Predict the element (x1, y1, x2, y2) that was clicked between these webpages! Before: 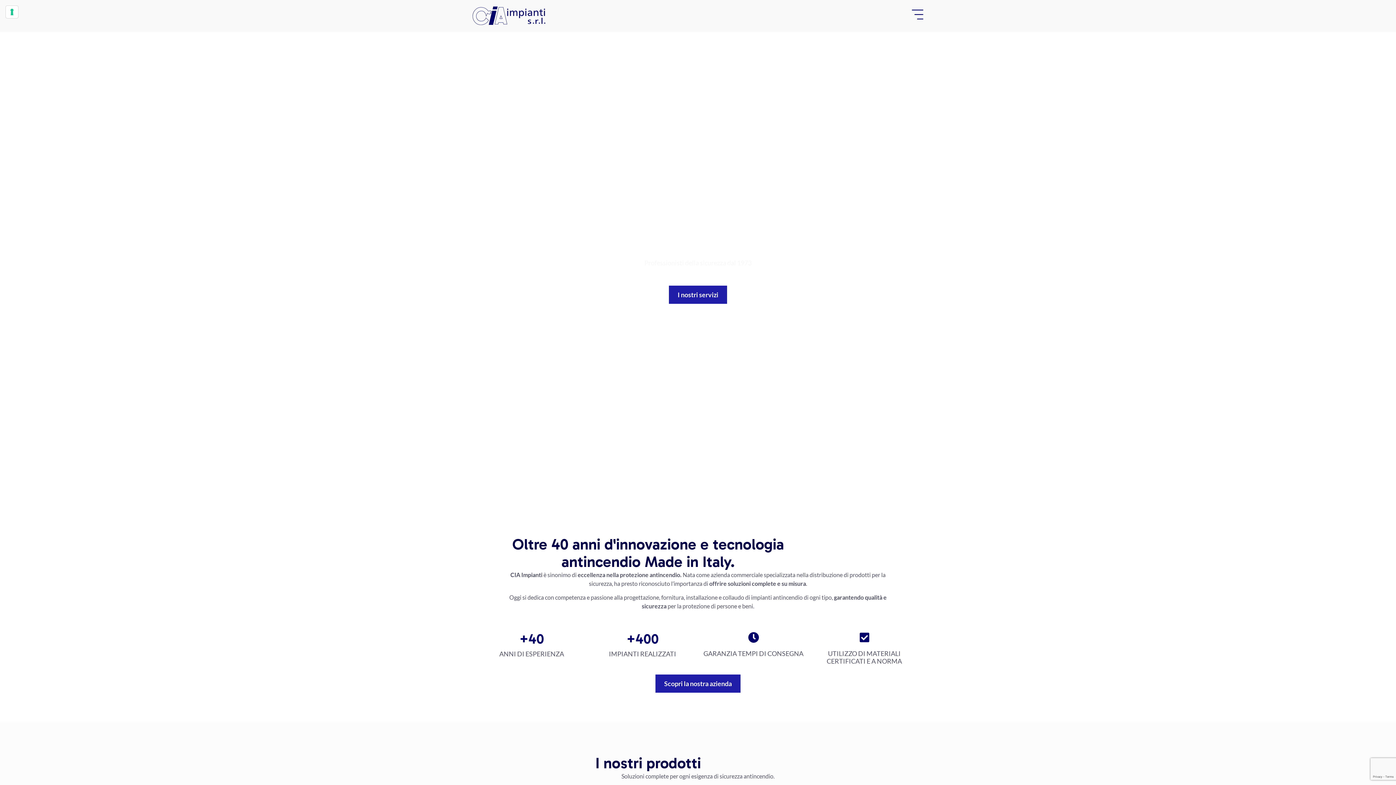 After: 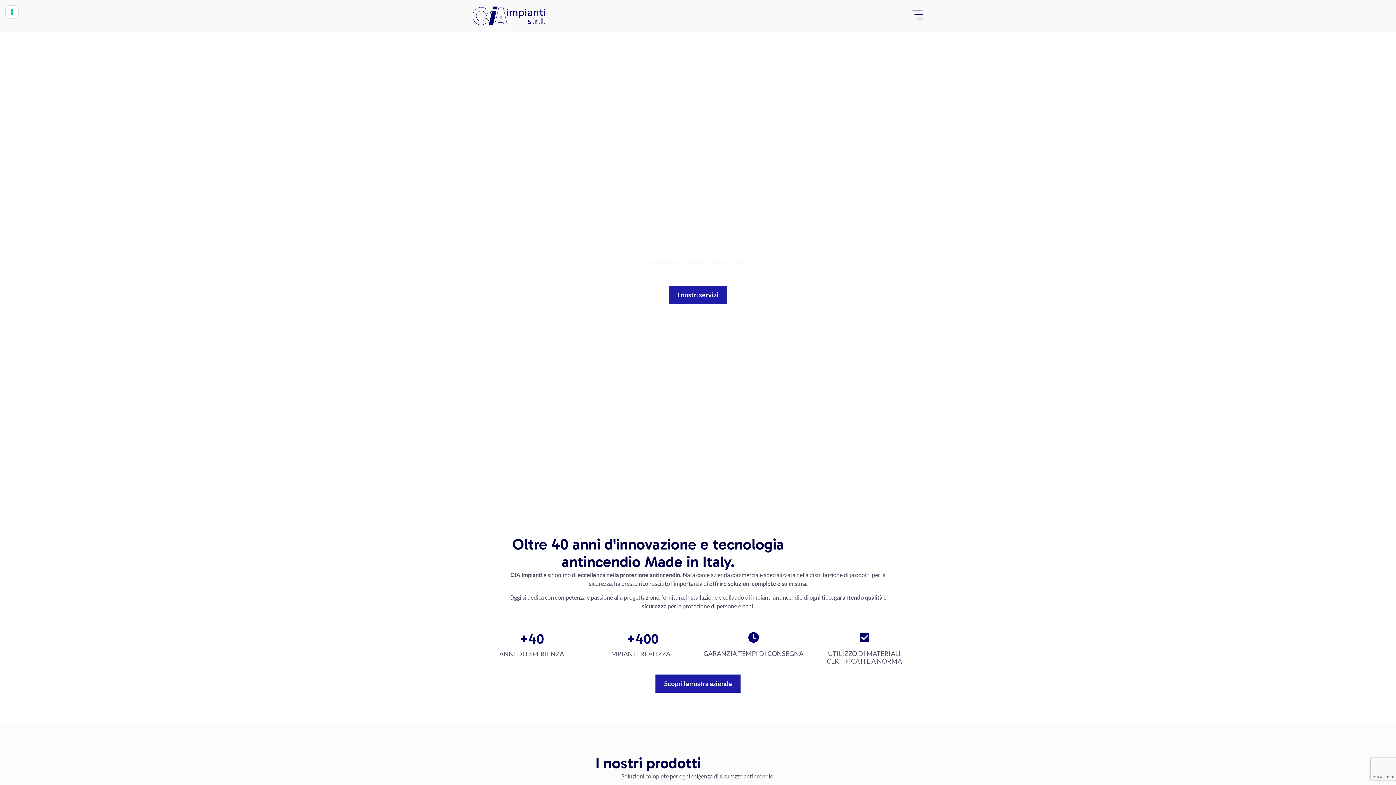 Action: bbox: (472, 6, 545, 24)